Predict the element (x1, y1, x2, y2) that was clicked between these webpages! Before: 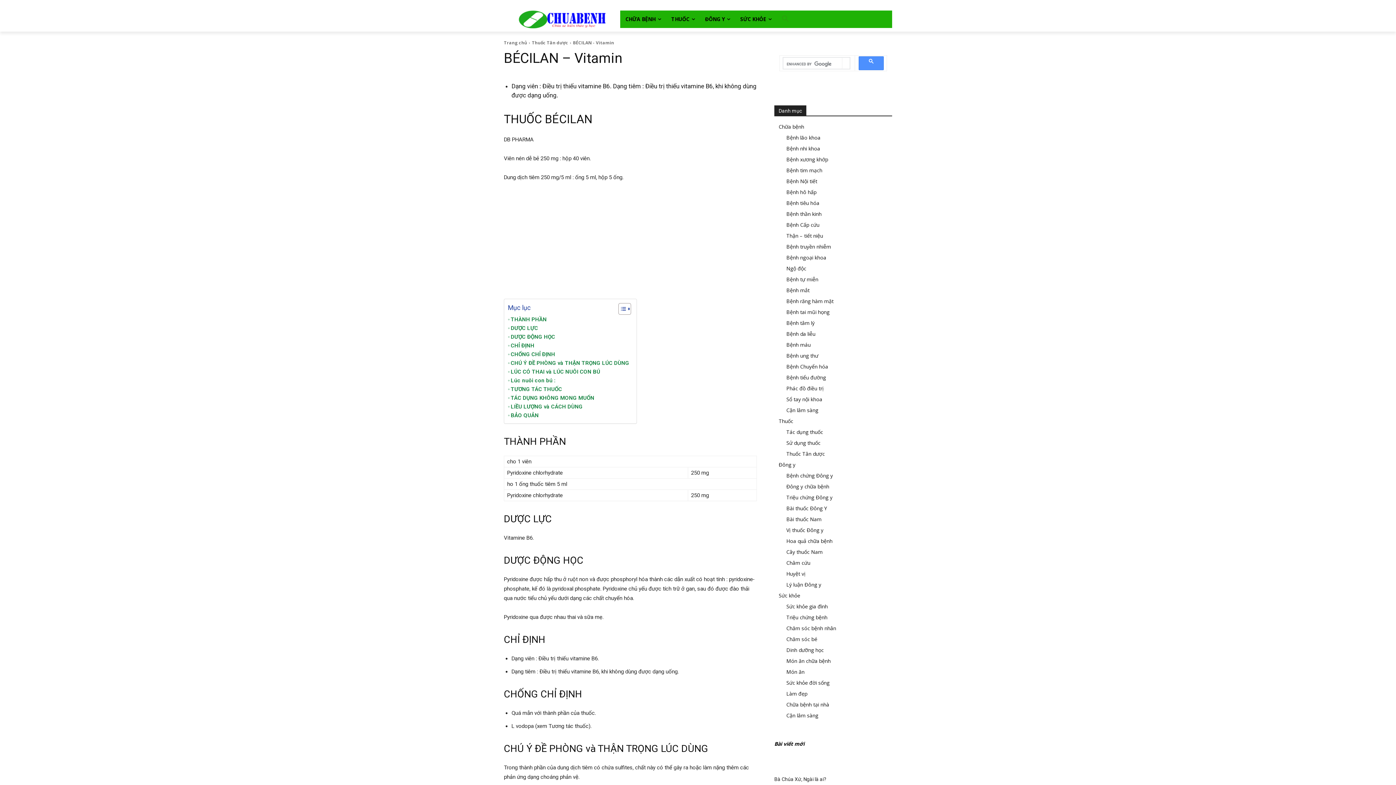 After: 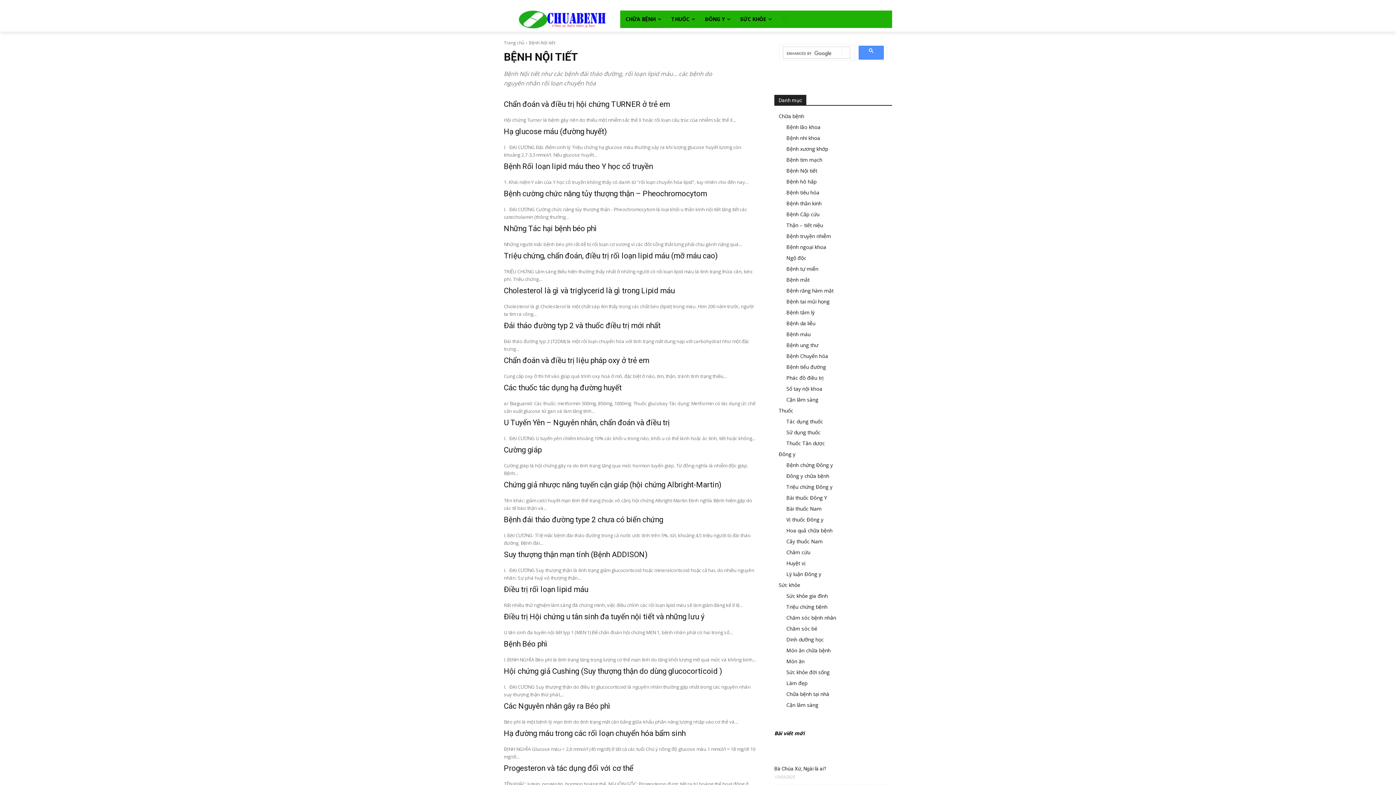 Action: label: Bệnh Nội tiết bbox: (786, 177, 817, 184)